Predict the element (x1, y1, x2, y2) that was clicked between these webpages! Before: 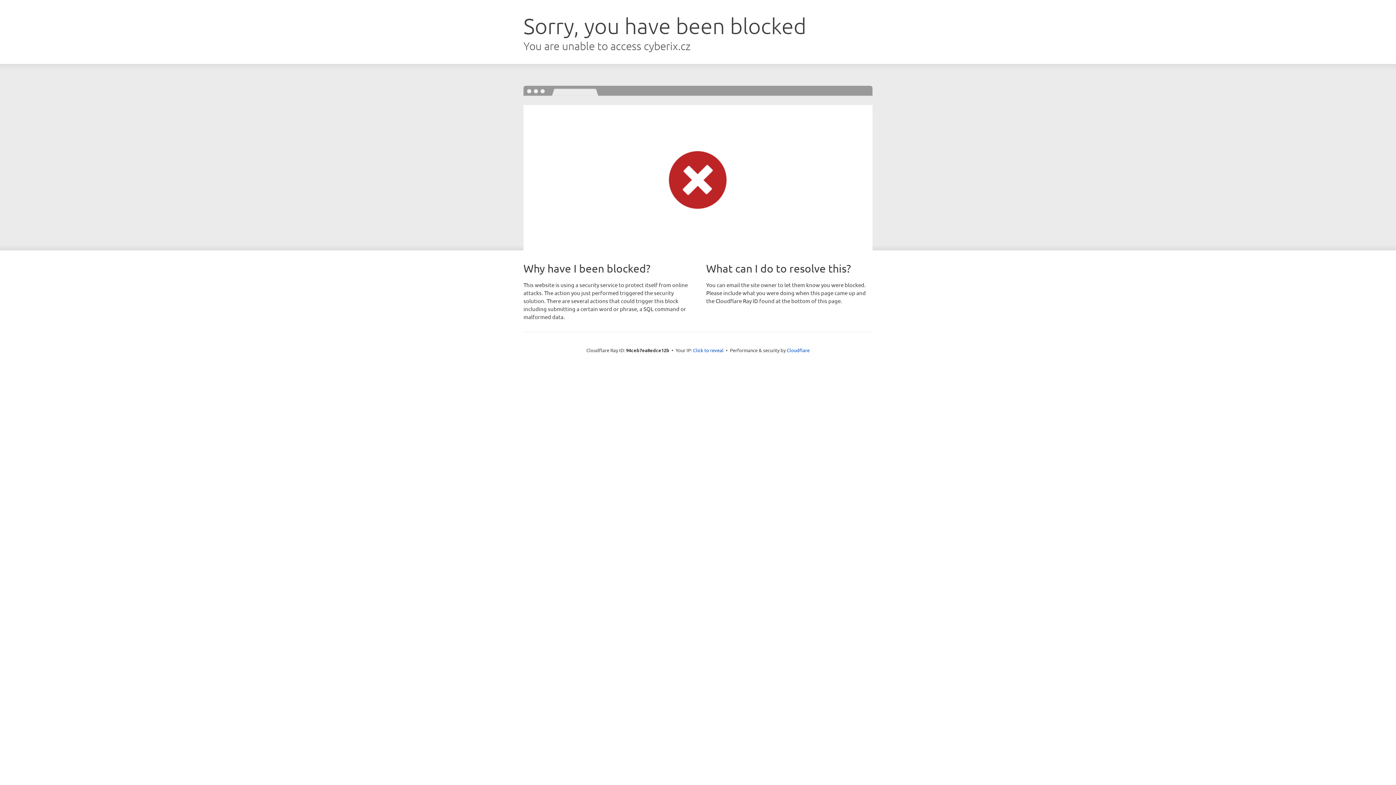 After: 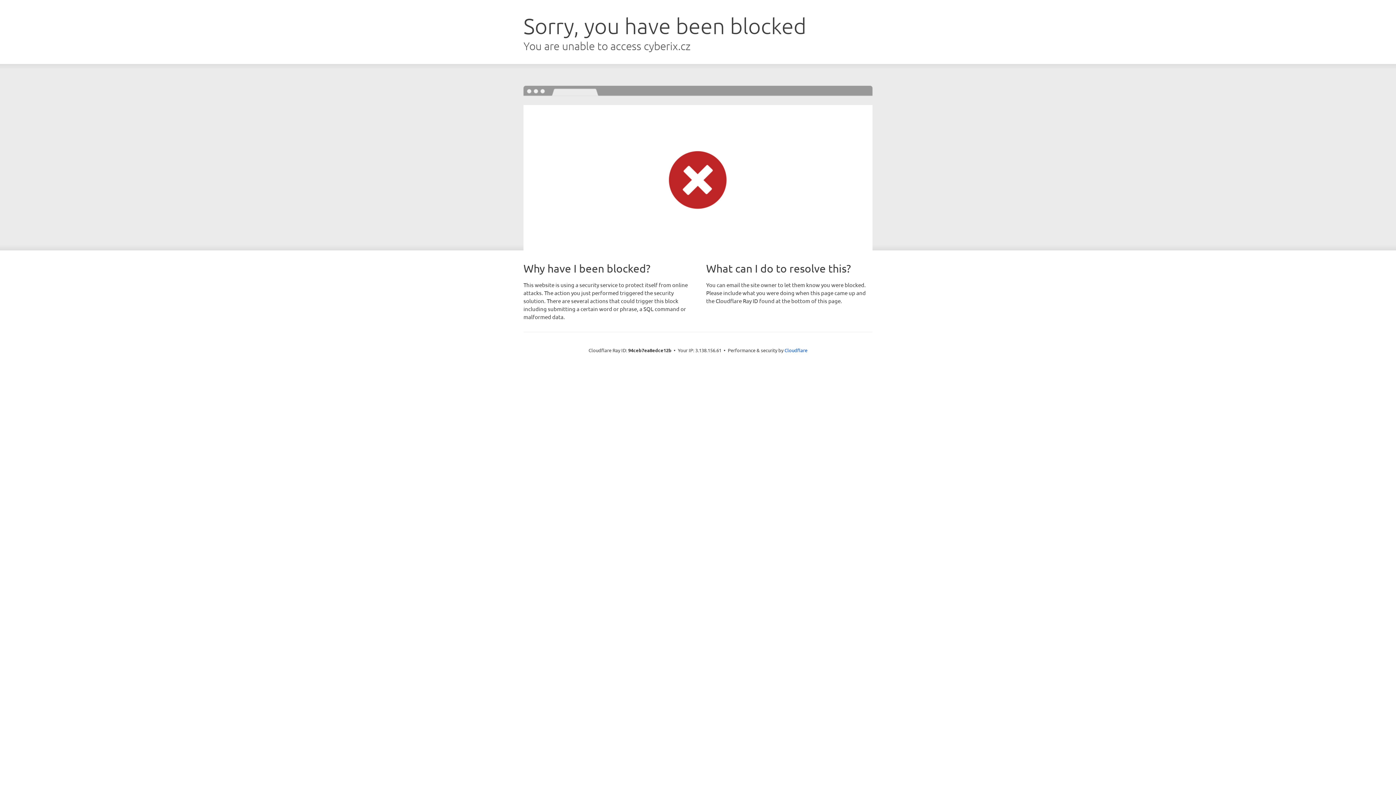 Action: label: Click to reveal bbox: (693, 346, 723, 353)